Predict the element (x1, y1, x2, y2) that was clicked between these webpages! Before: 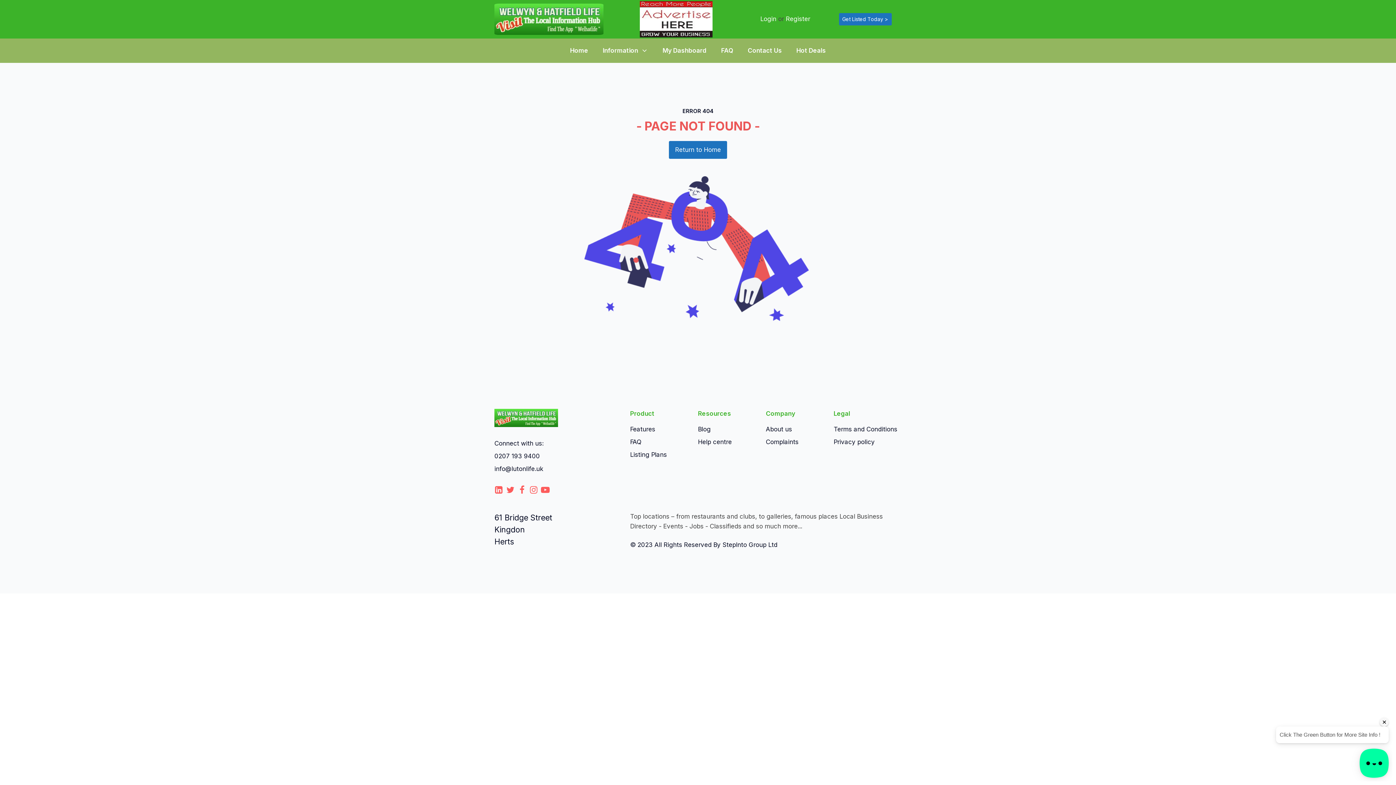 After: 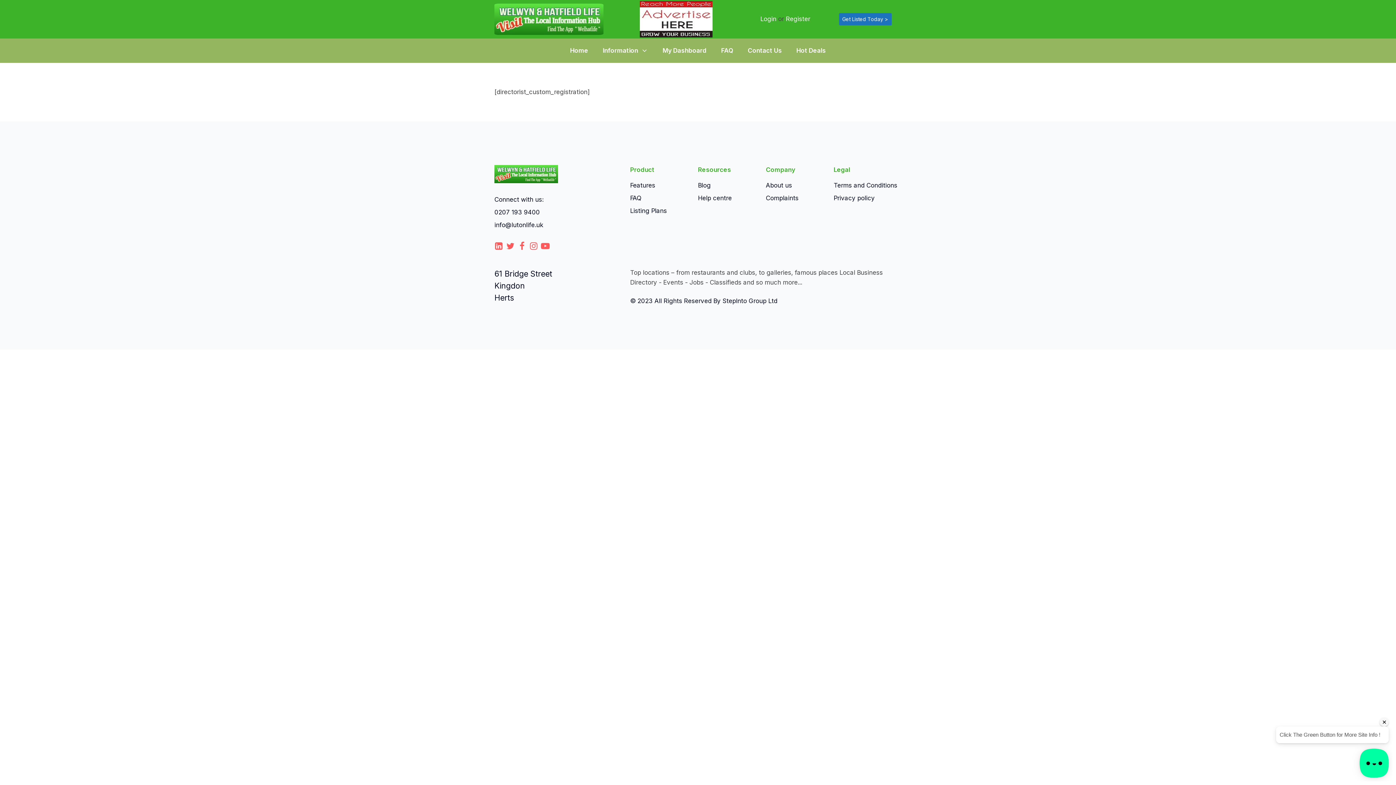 Action: label: Register bbox: (786, 15, 810, 22)